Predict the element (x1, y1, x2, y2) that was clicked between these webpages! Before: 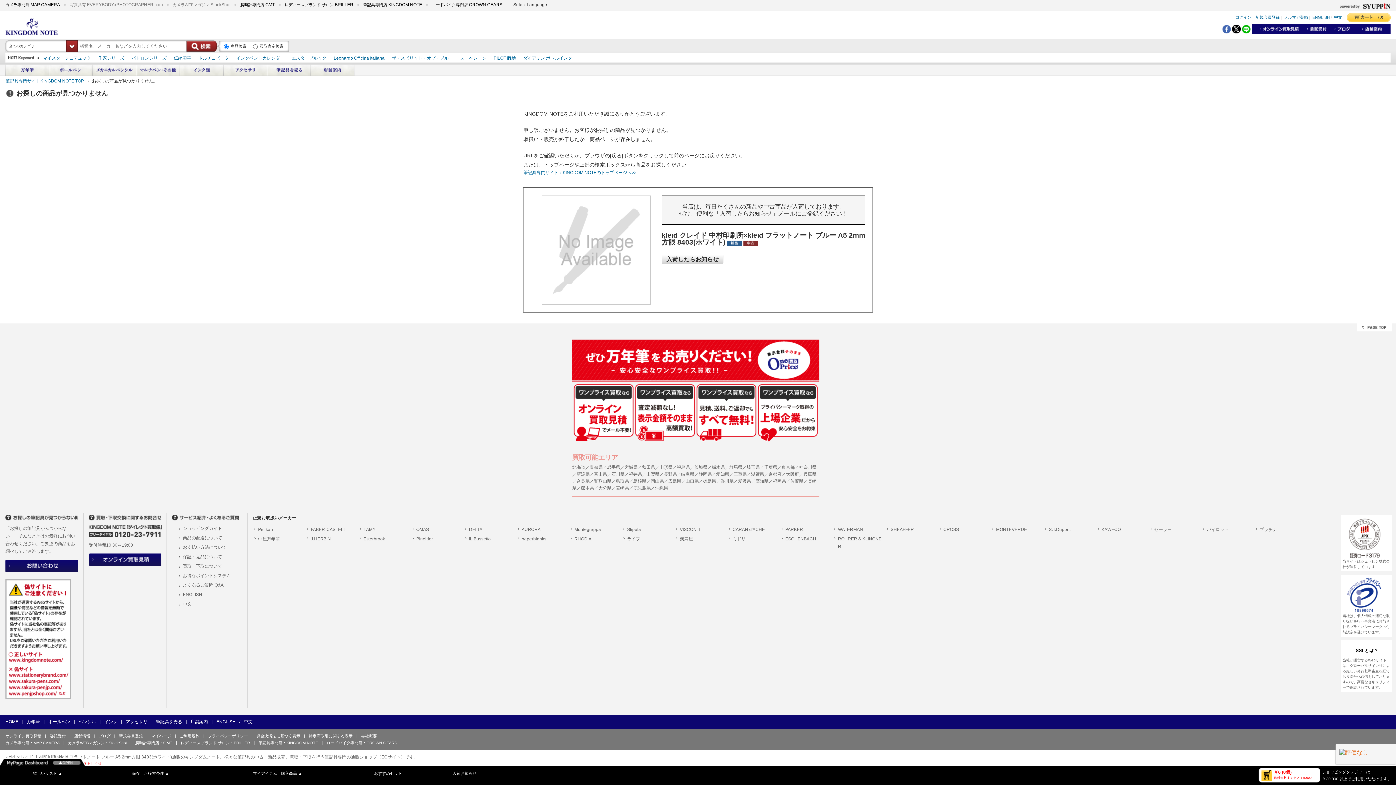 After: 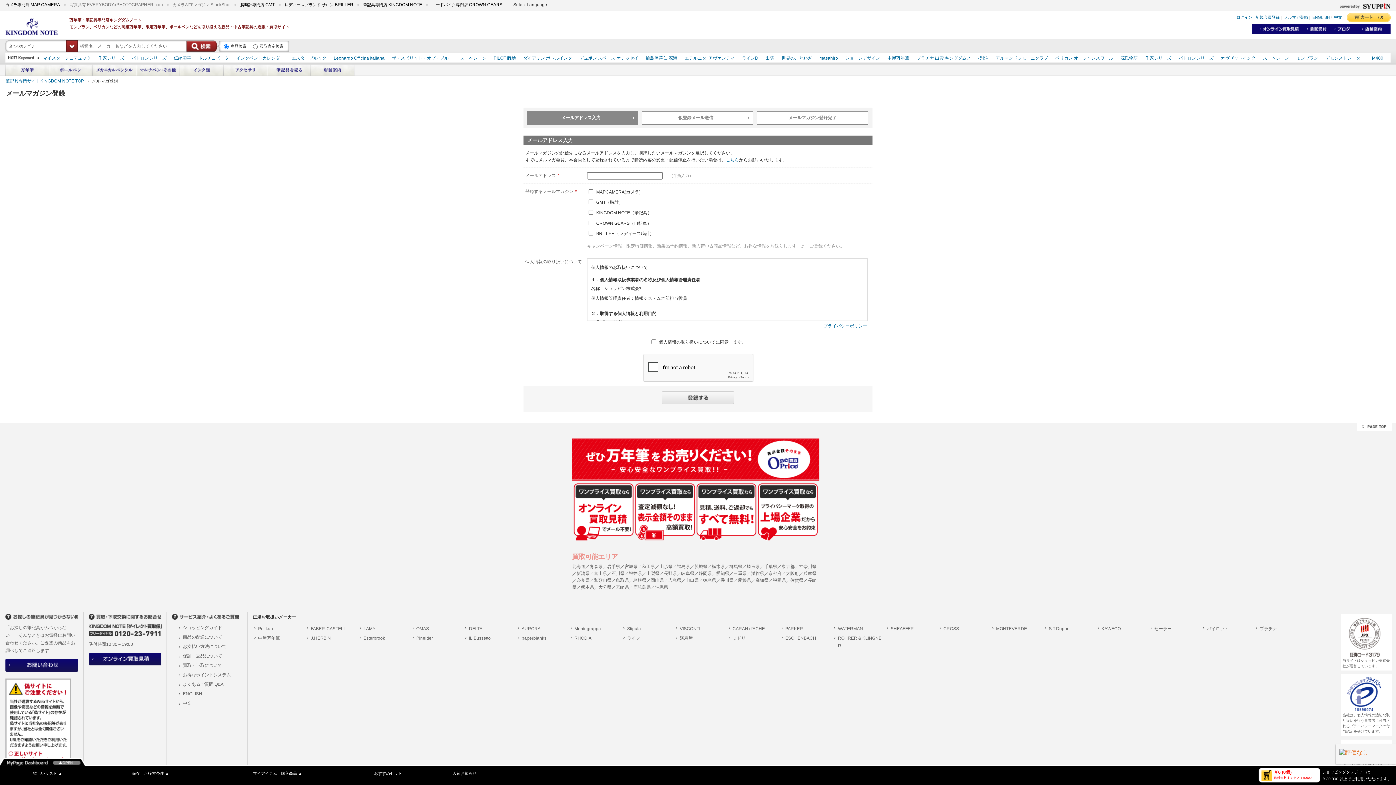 Action: bbox: (1284, 15, 1308, 19) label: メルマガ登録